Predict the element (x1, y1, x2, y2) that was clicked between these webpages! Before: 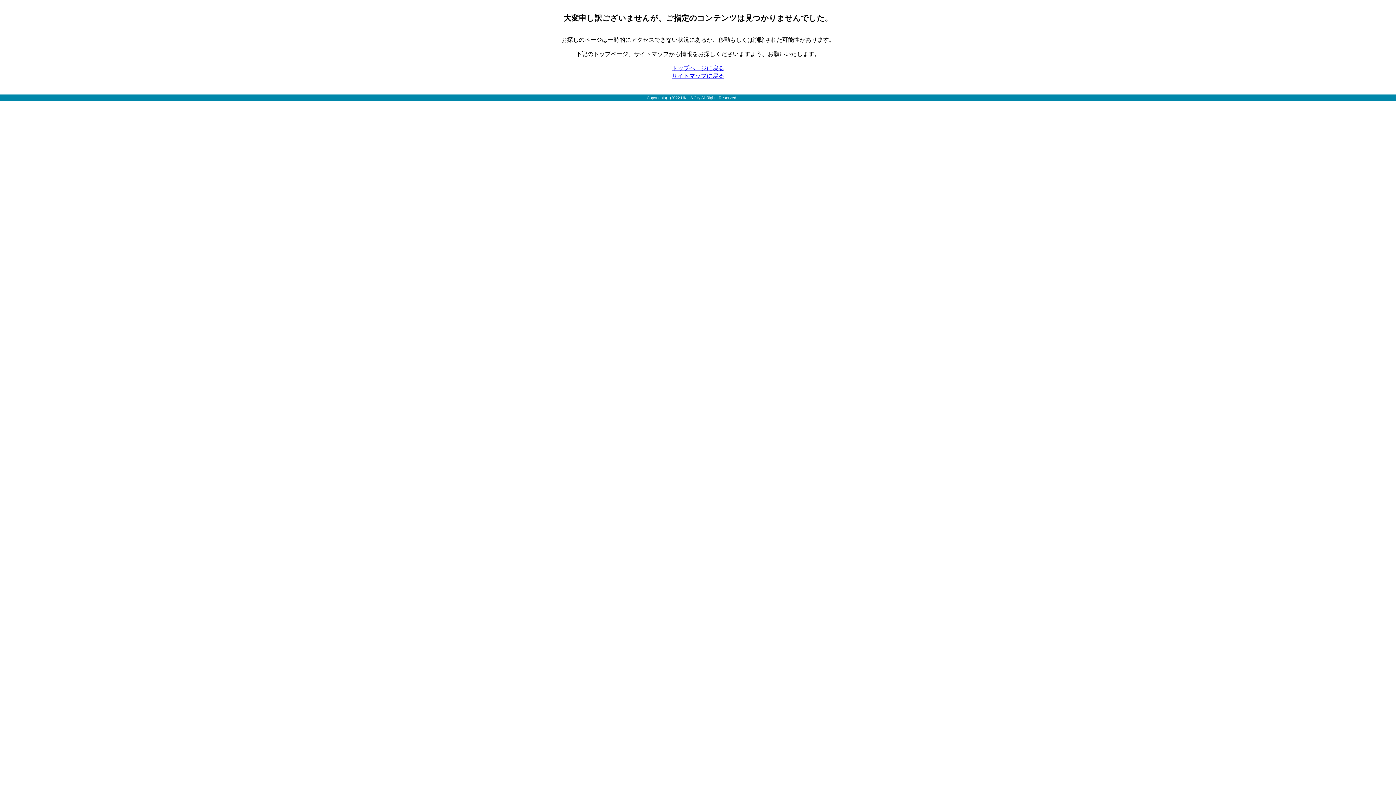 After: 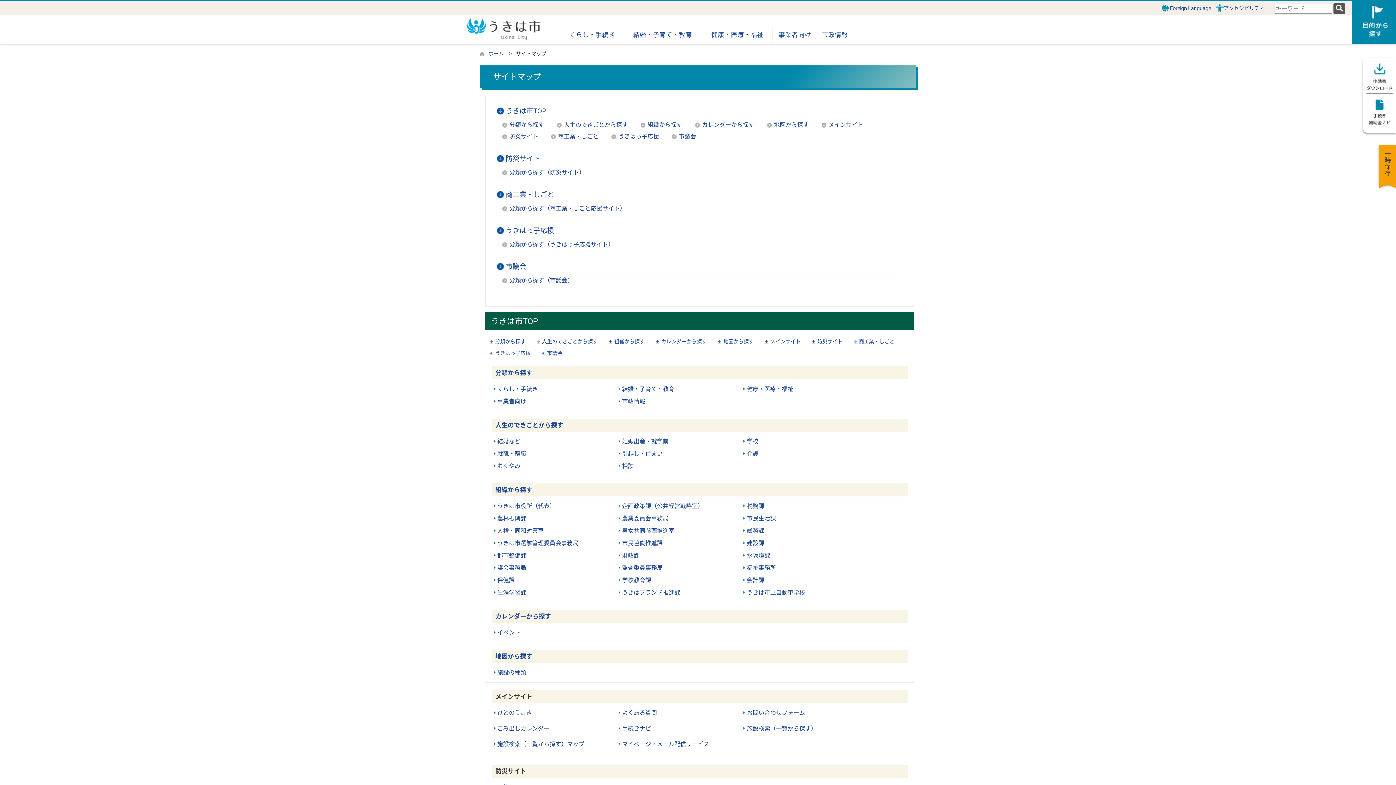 Action: label: サイトマップに戻る bbox: (672, 72, 724, 78)